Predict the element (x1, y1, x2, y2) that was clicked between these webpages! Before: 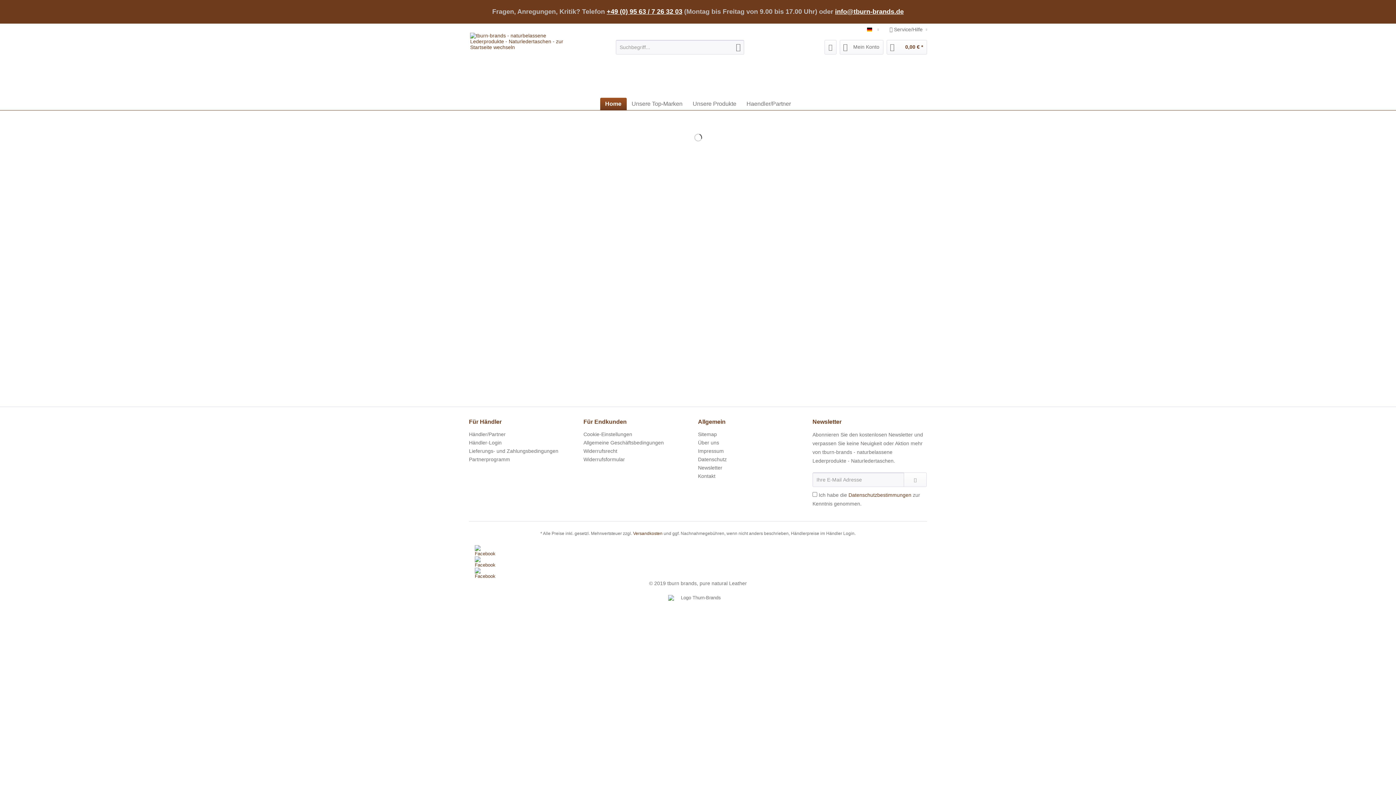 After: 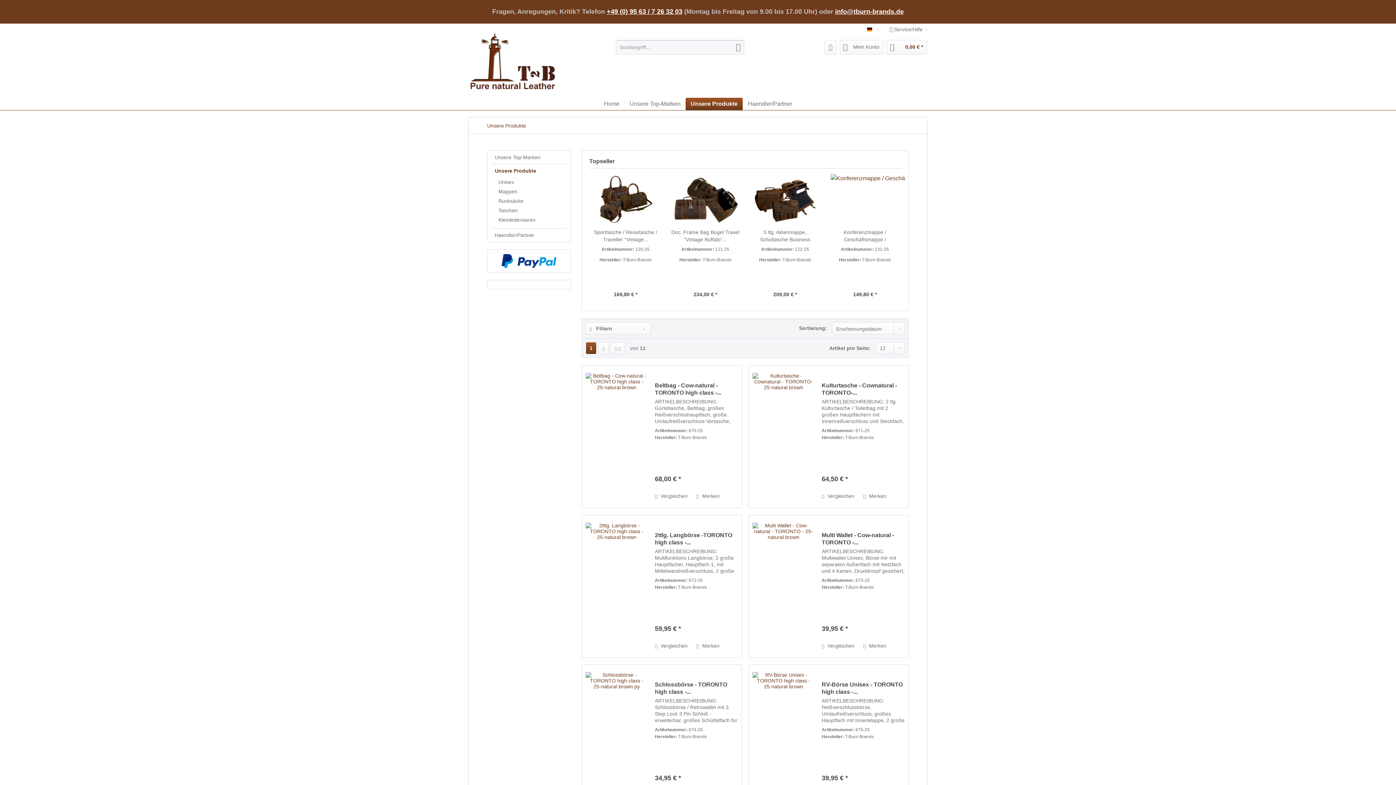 Action: bbox: (687, 97, 741, 110) label: Unsere Produkte